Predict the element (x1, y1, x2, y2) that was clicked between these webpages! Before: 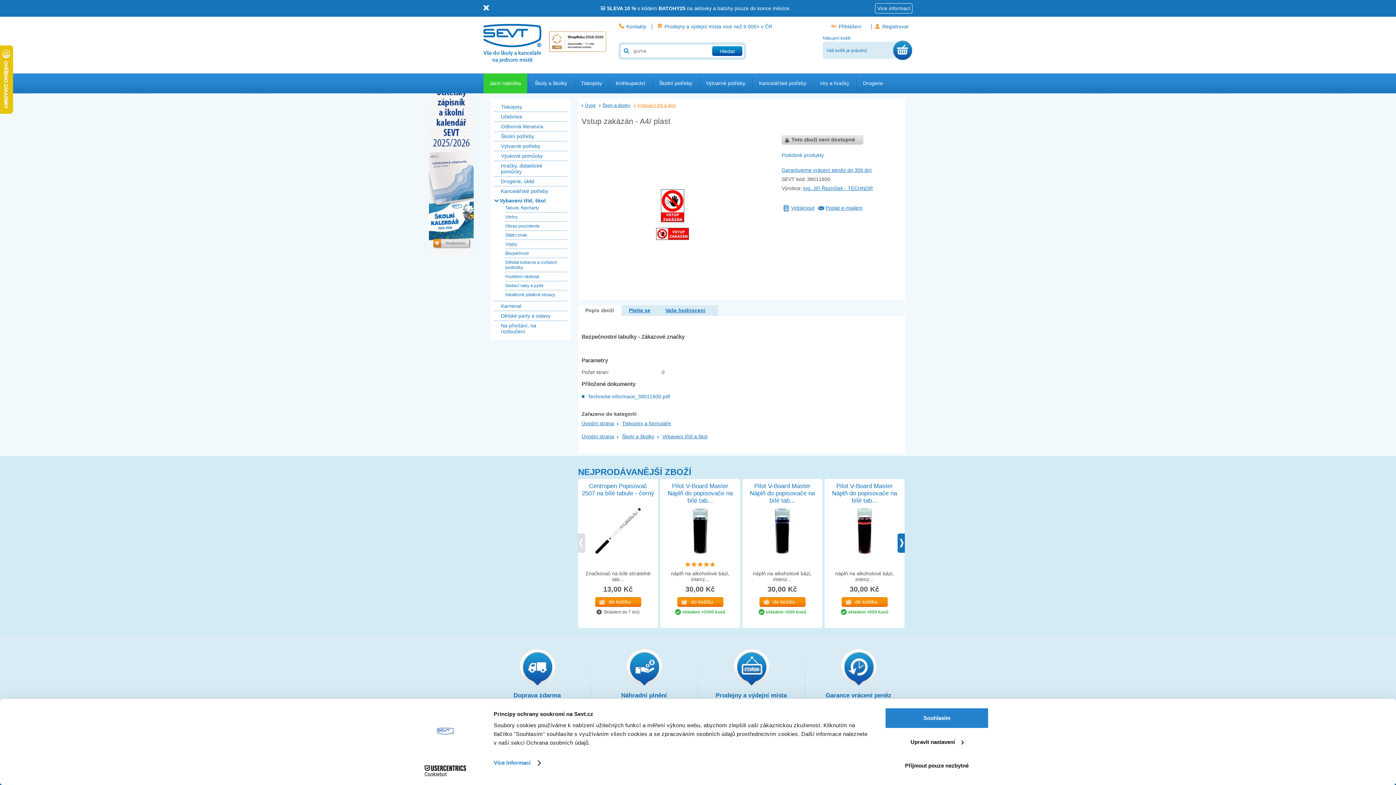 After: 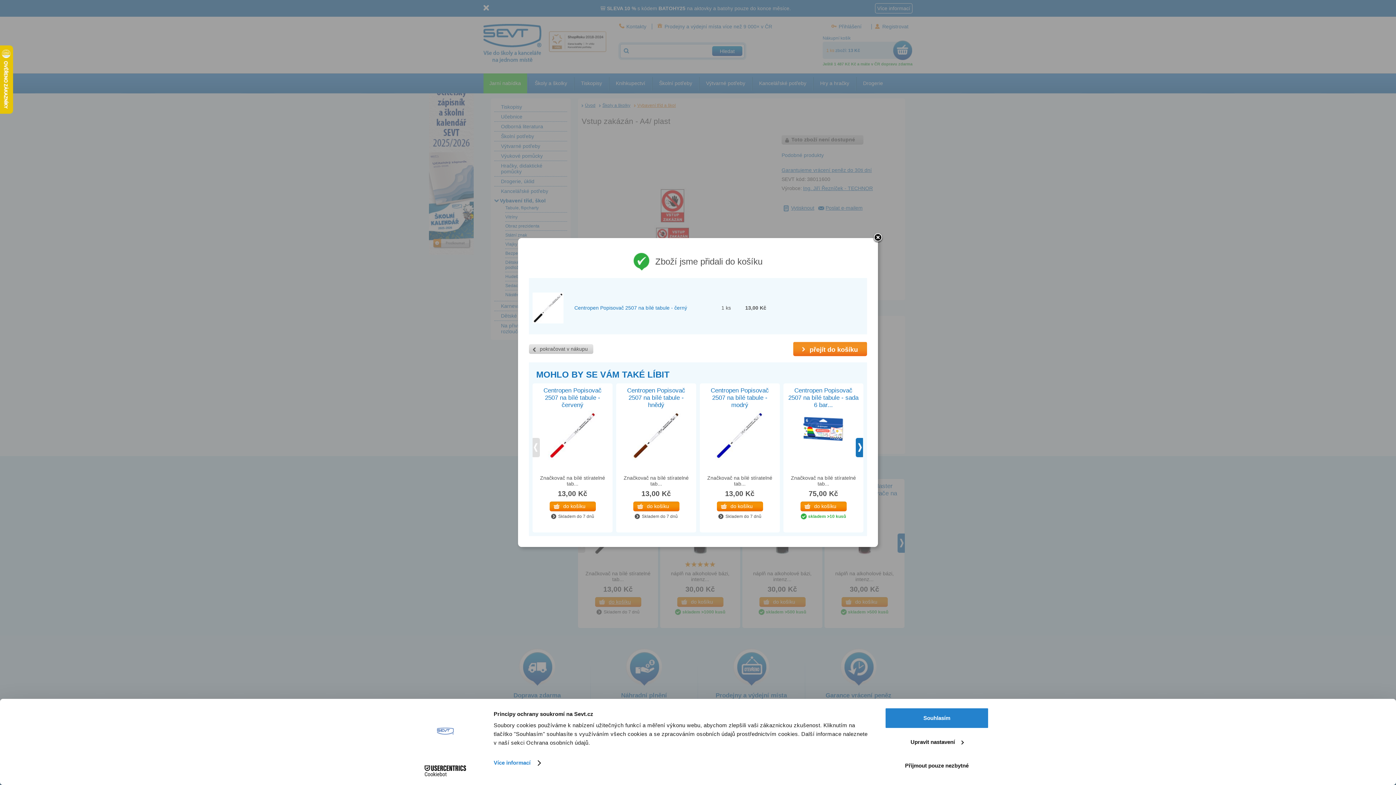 Action: label: do košíku bbox: (595, 597, 641, 607)